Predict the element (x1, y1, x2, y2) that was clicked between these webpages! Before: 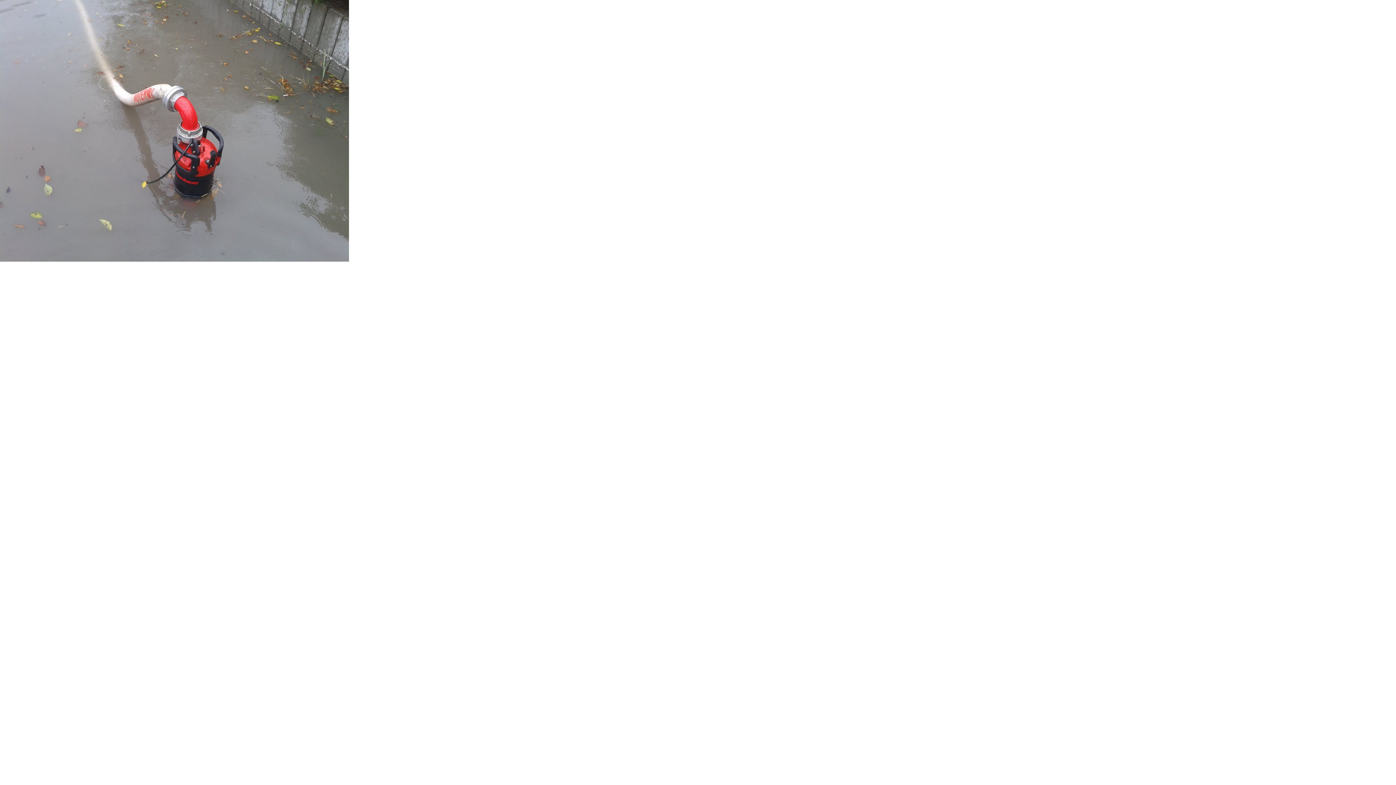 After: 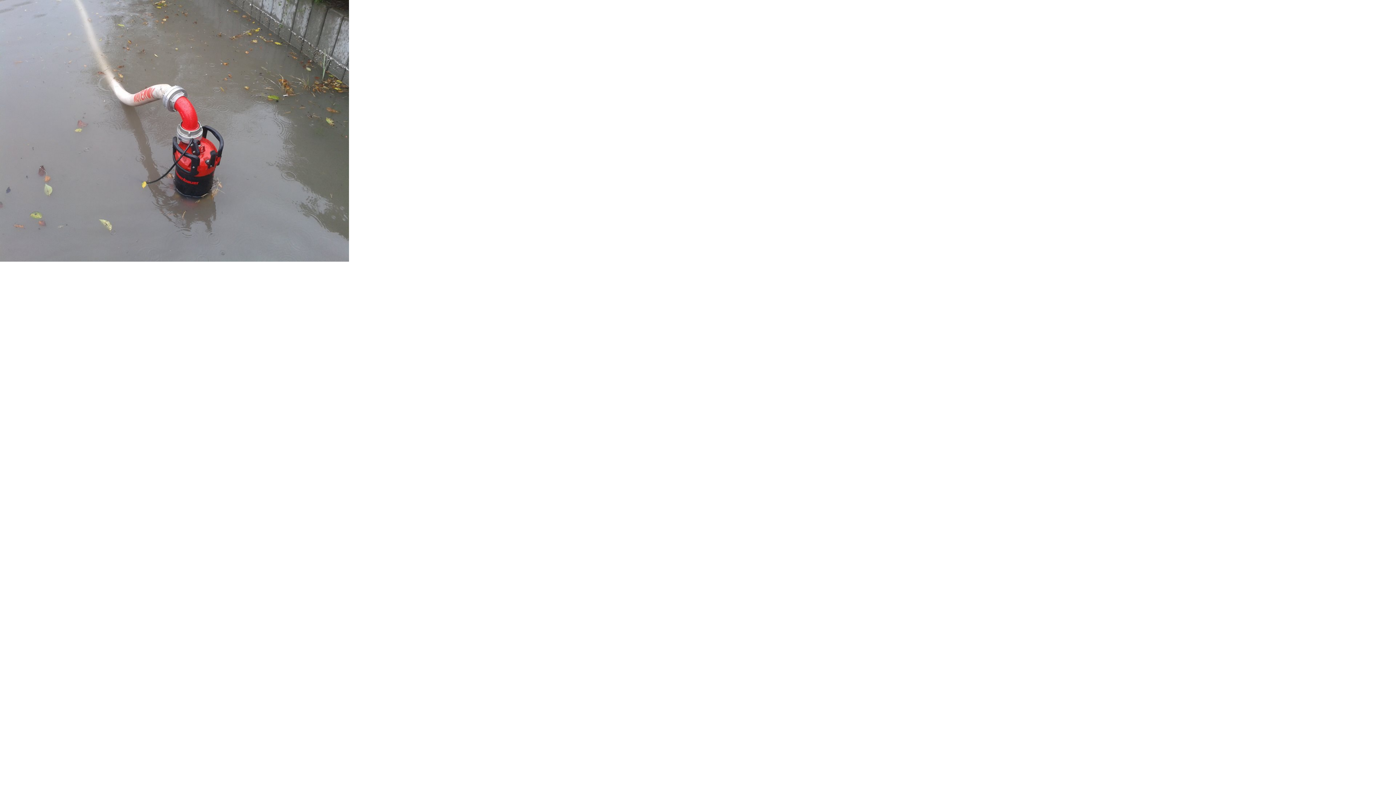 Action: bbox: (0, 0, 349, 261)